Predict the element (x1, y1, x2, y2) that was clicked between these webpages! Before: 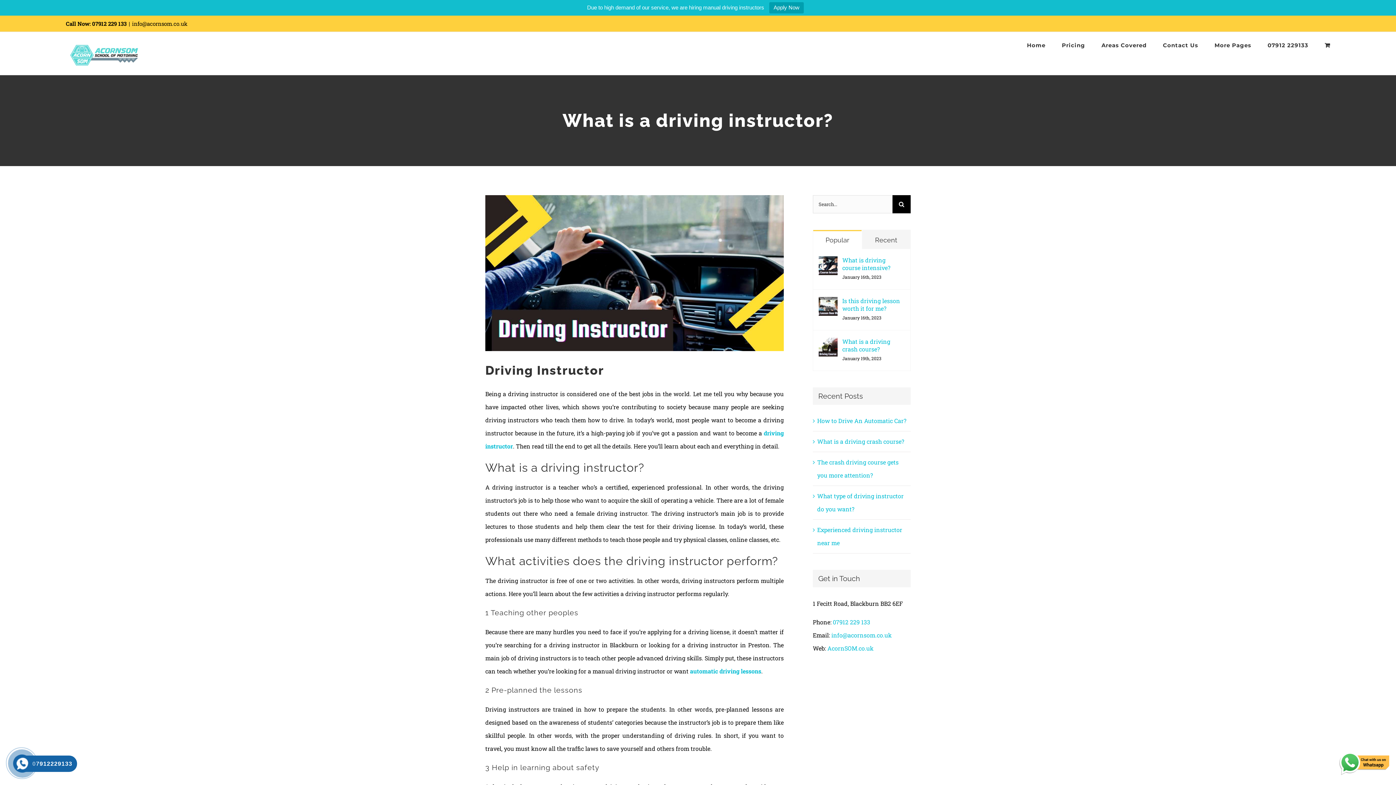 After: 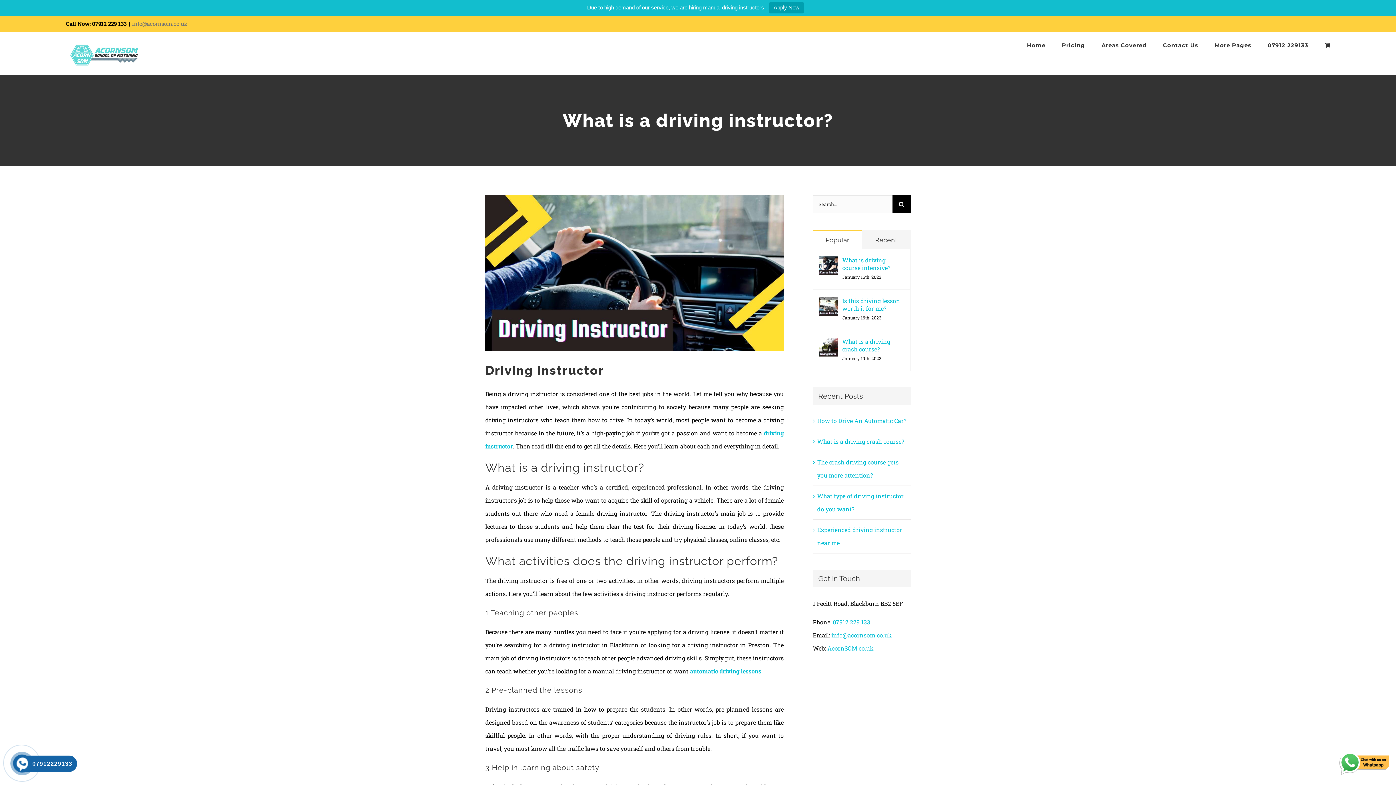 Action: label: info@acornsom.co.uk bbox: (132, 20, 187, 27)